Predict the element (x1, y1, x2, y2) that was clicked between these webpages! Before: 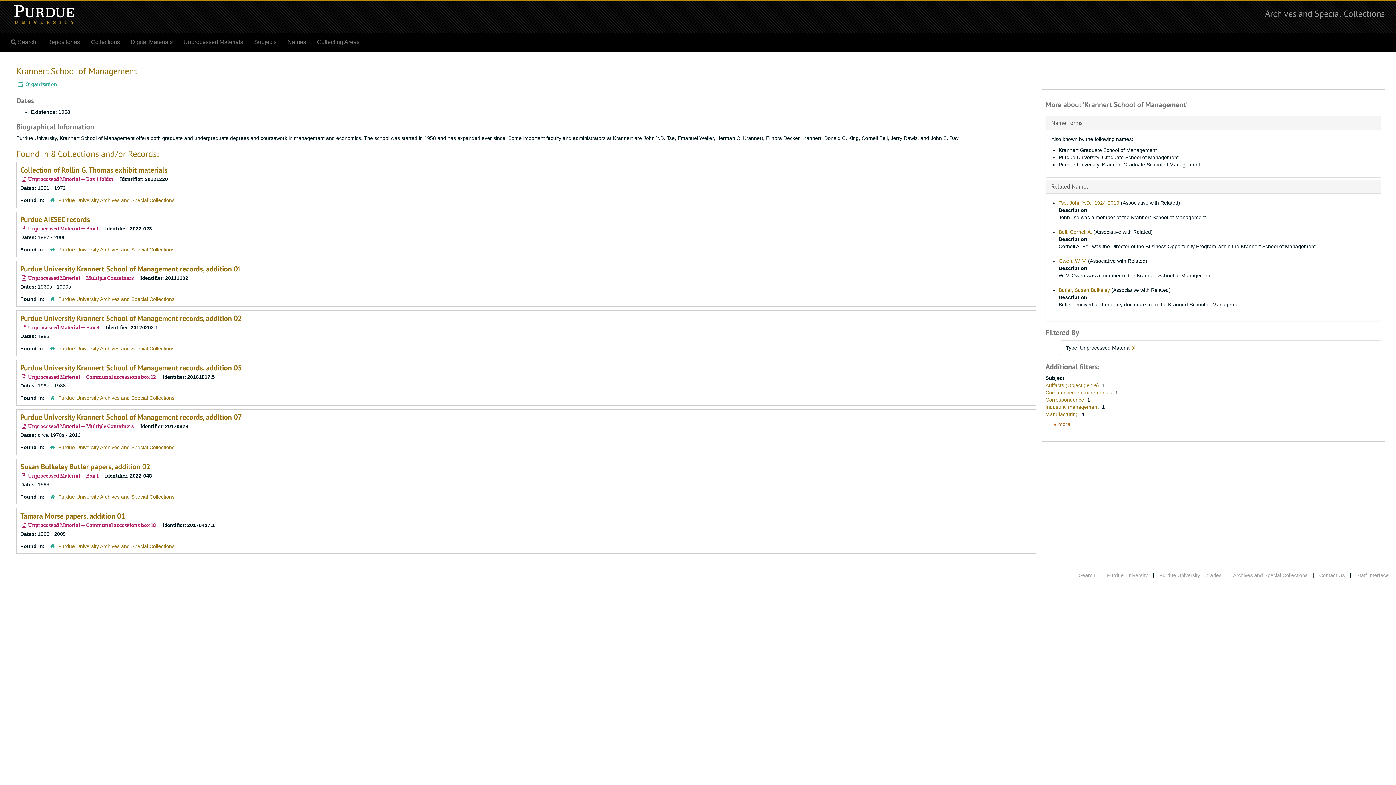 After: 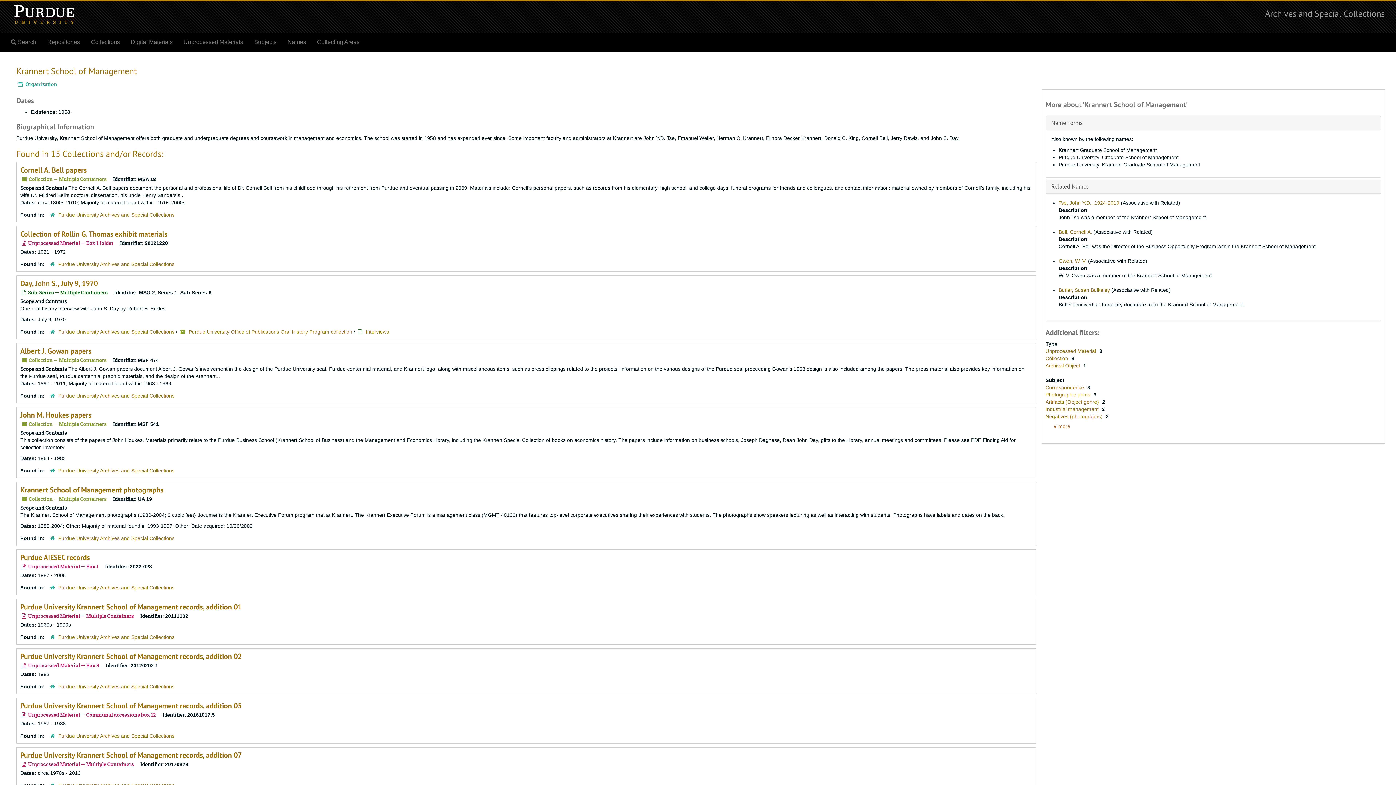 Action: label: X bbox: (1132, 345, 1135, 350)